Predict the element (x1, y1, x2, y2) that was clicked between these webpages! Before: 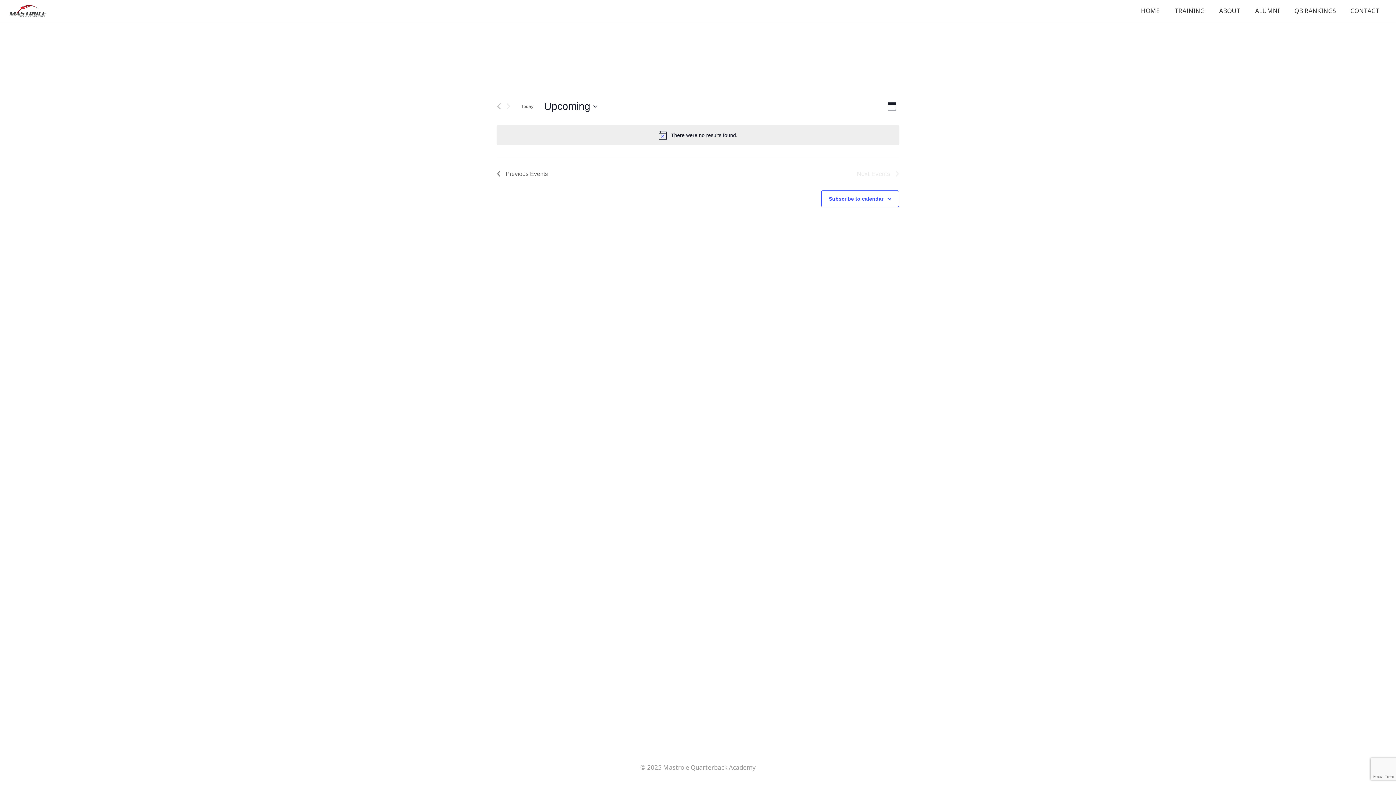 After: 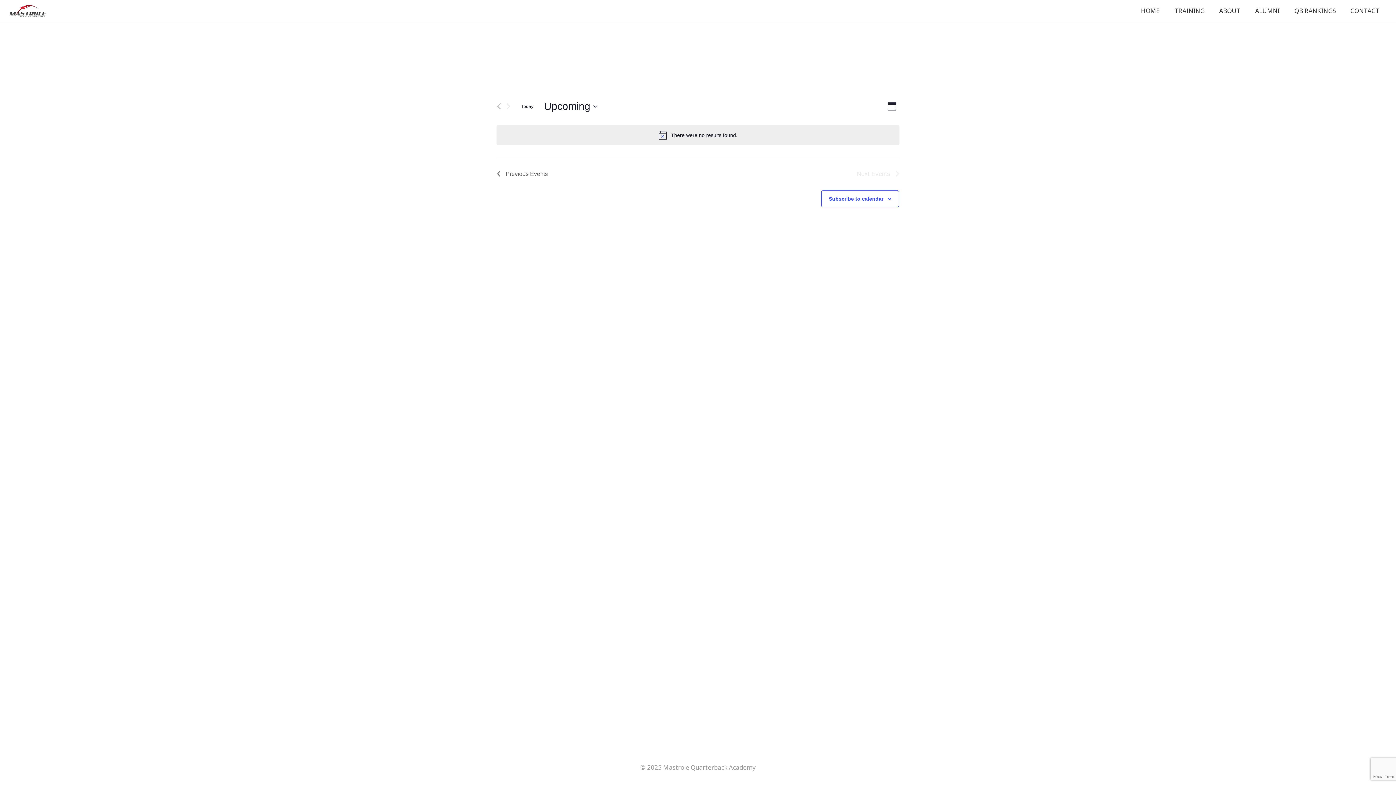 Action: bbox: (516, 101, 538, 111) label: Click to select today's date